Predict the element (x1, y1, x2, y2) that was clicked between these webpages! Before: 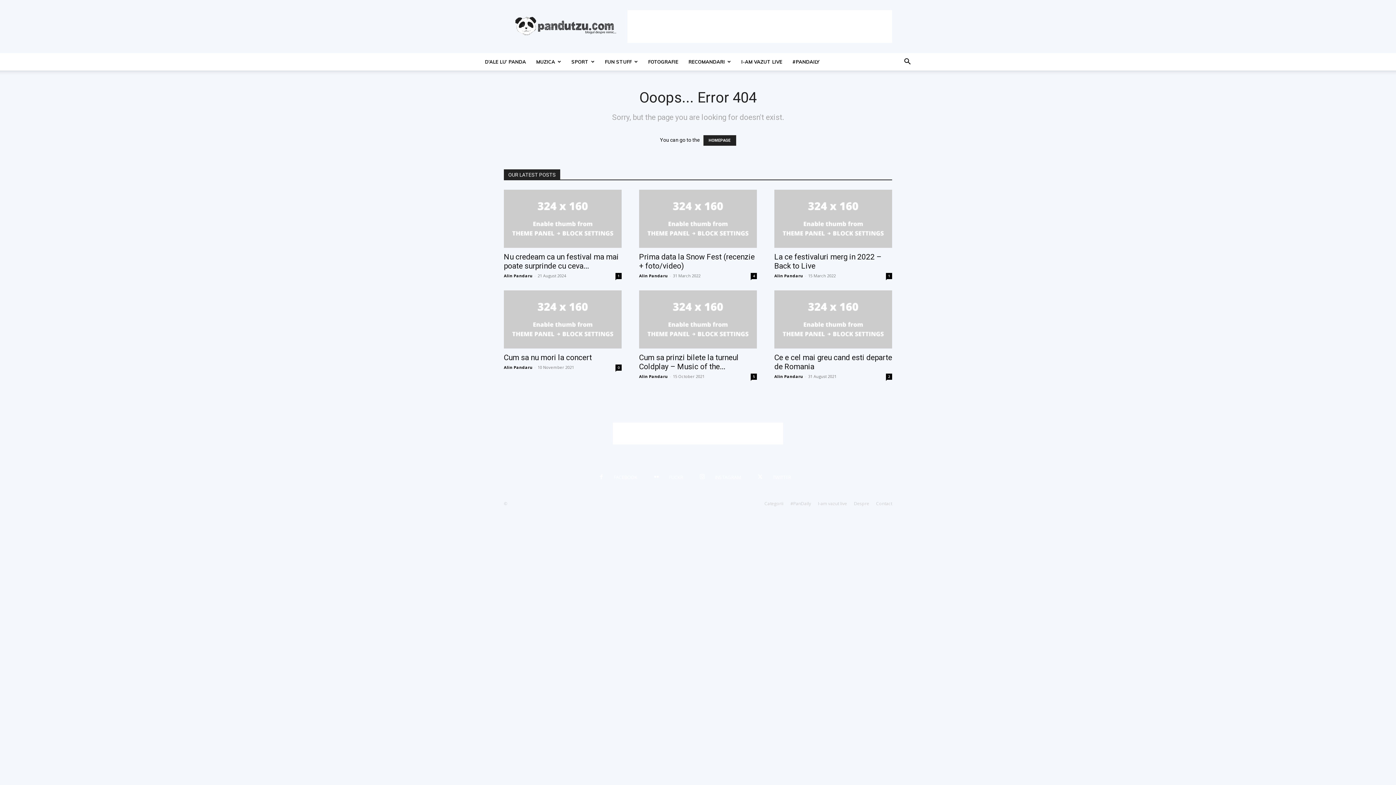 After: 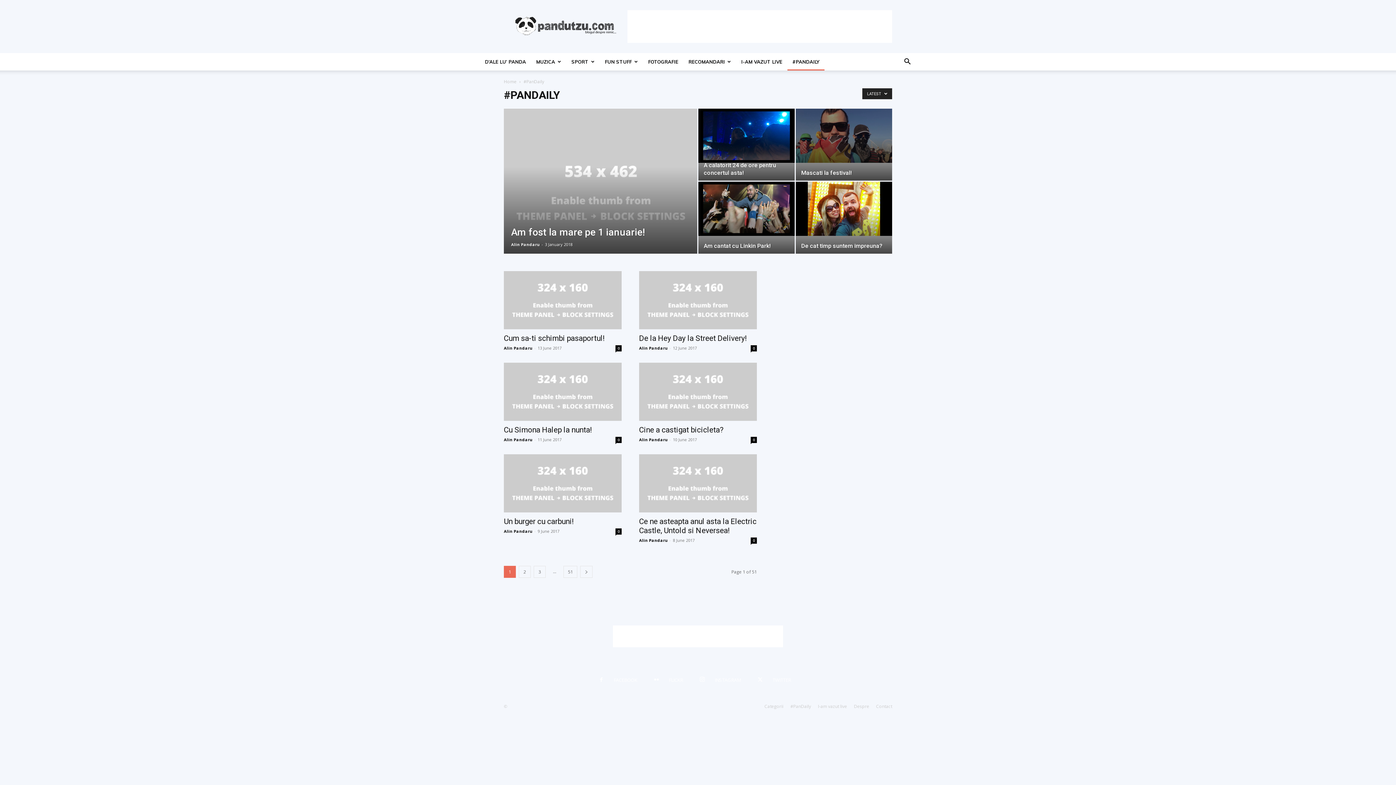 Action: bbox: (787, 53, 824, 70) label: #PANDAILY